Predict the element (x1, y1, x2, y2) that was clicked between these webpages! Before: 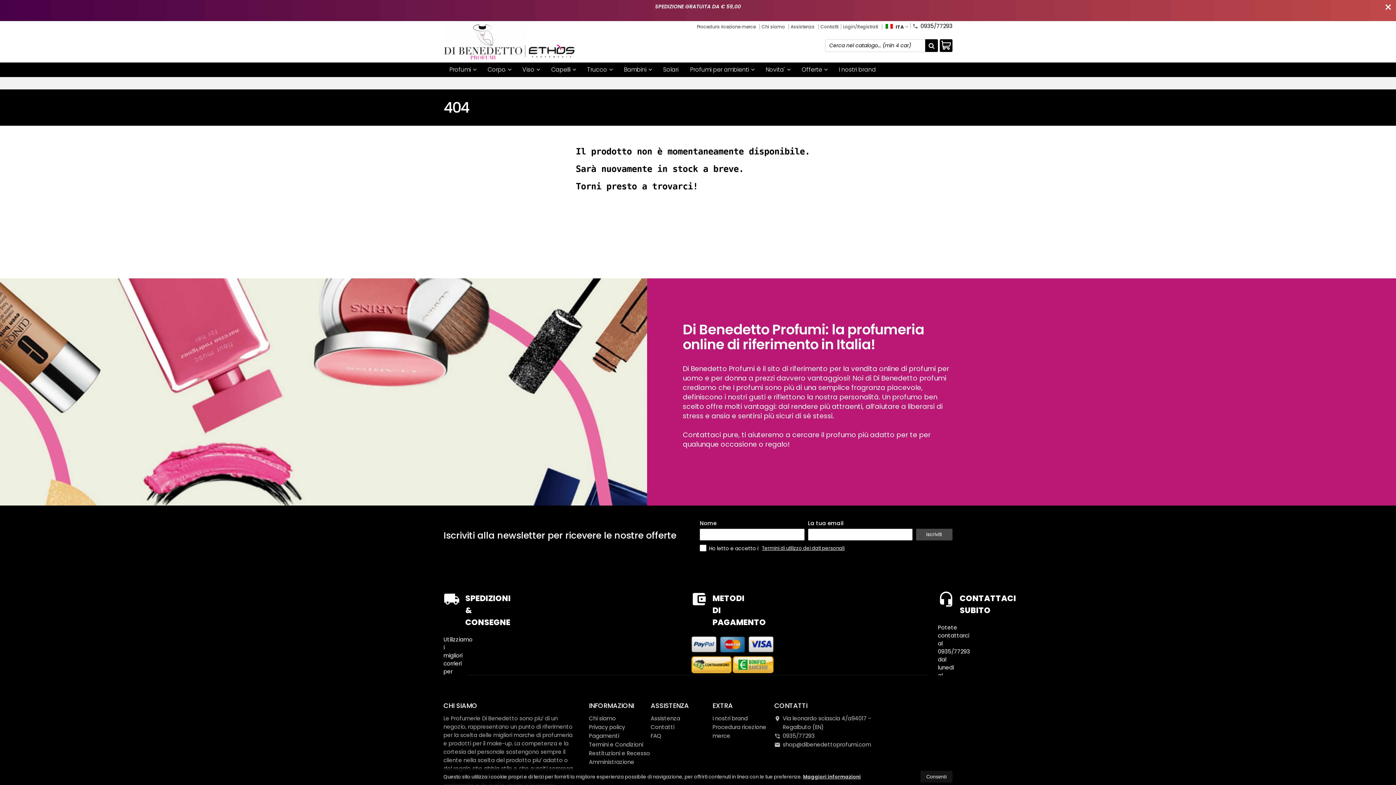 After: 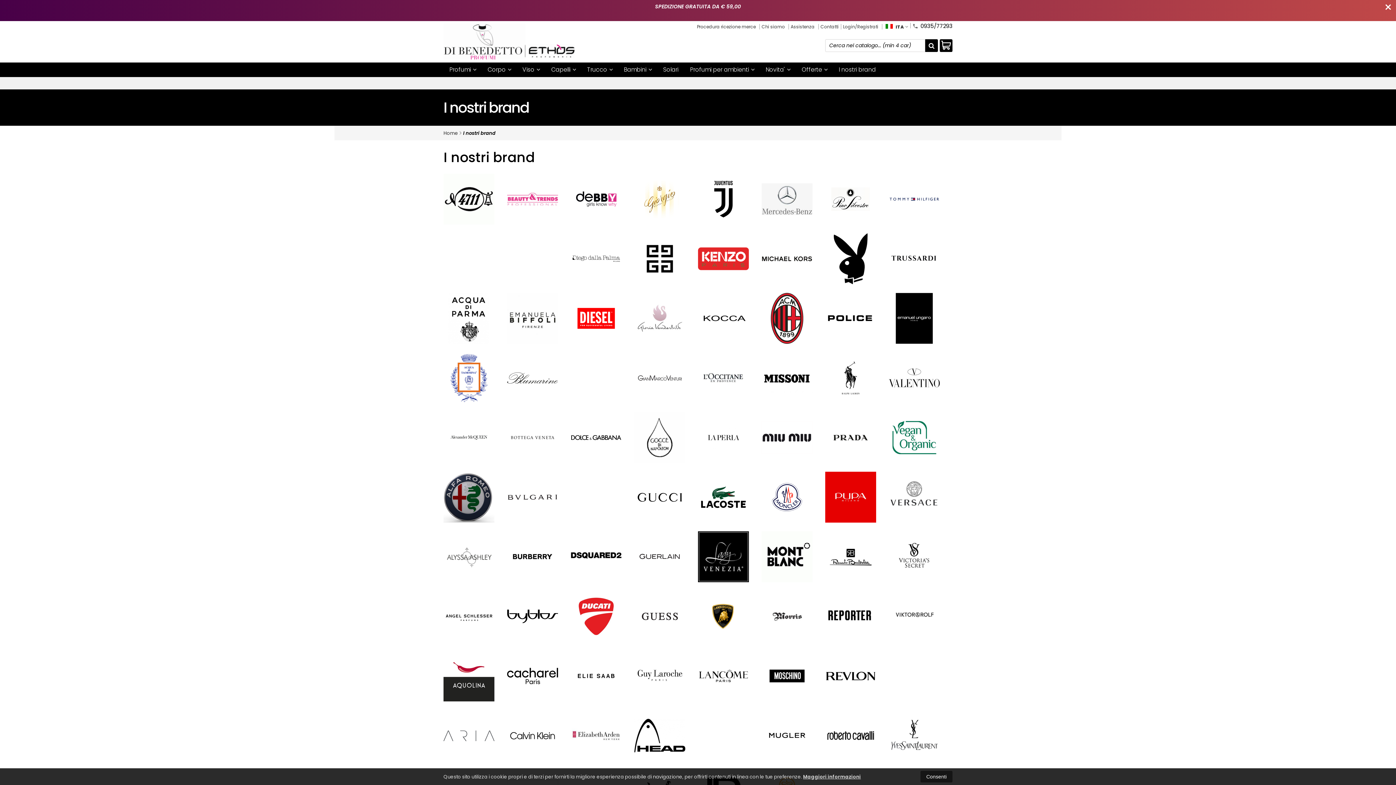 Action: bbox: (712, 714, 748, 723) label: I nostri brand